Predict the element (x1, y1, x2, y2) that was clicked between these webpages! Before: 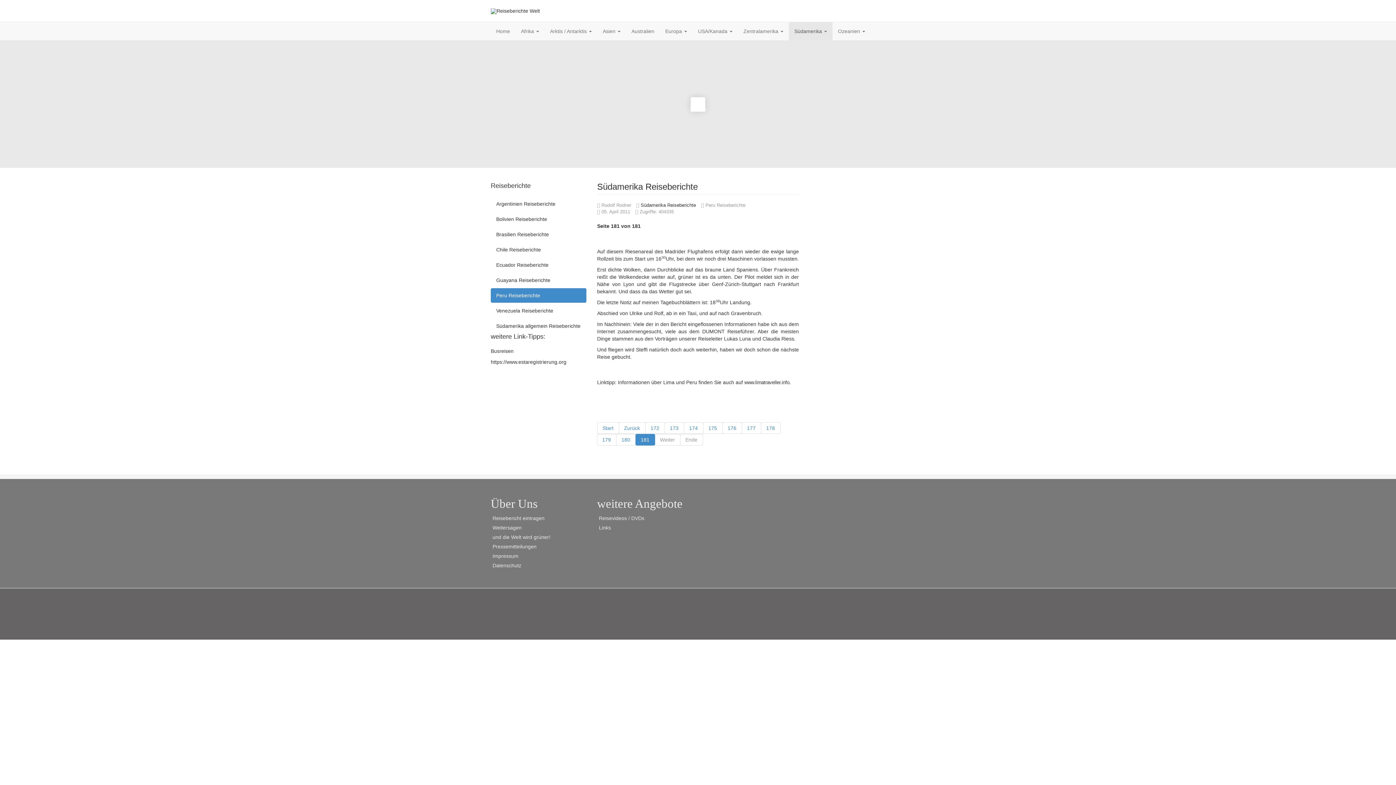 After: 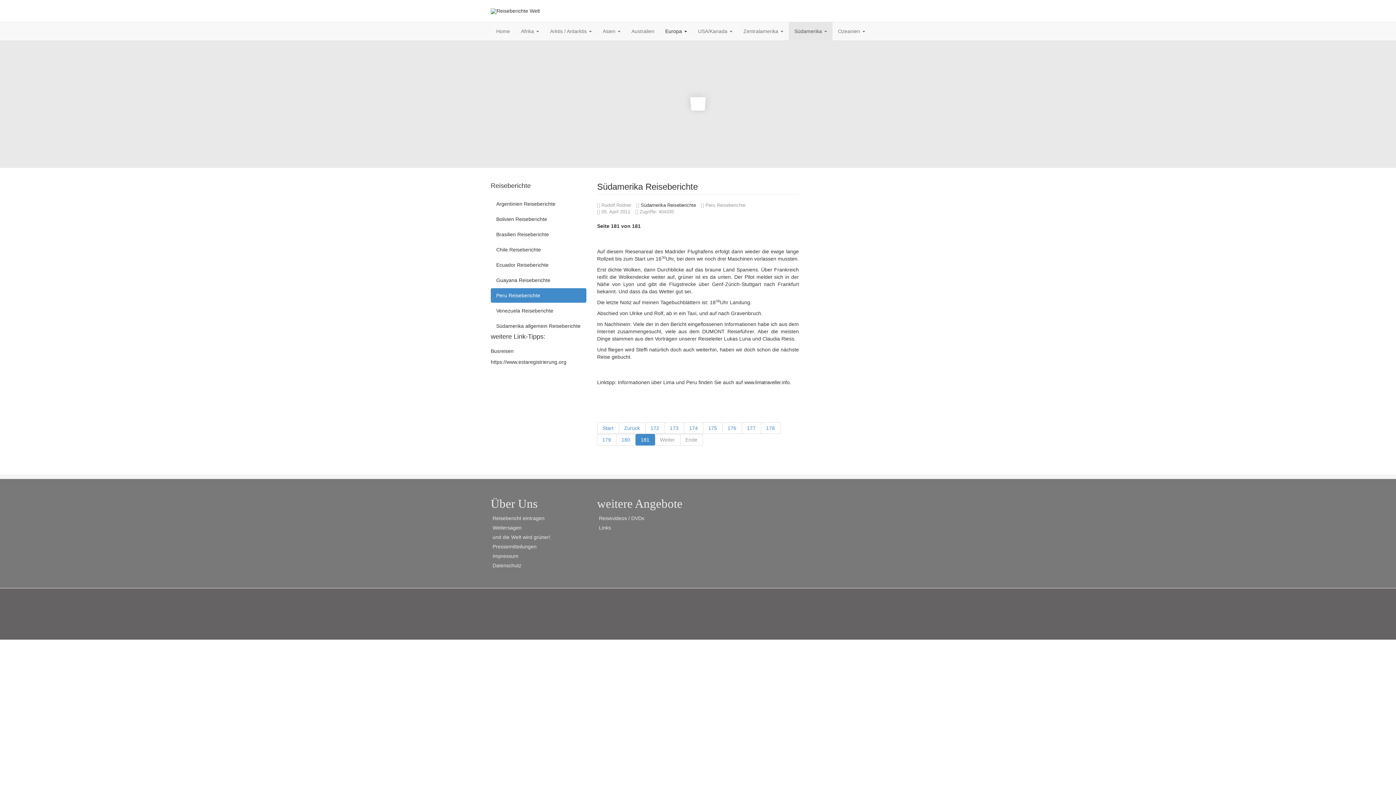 Action: bbox: (660, 22, 692, 40) label: Europa 